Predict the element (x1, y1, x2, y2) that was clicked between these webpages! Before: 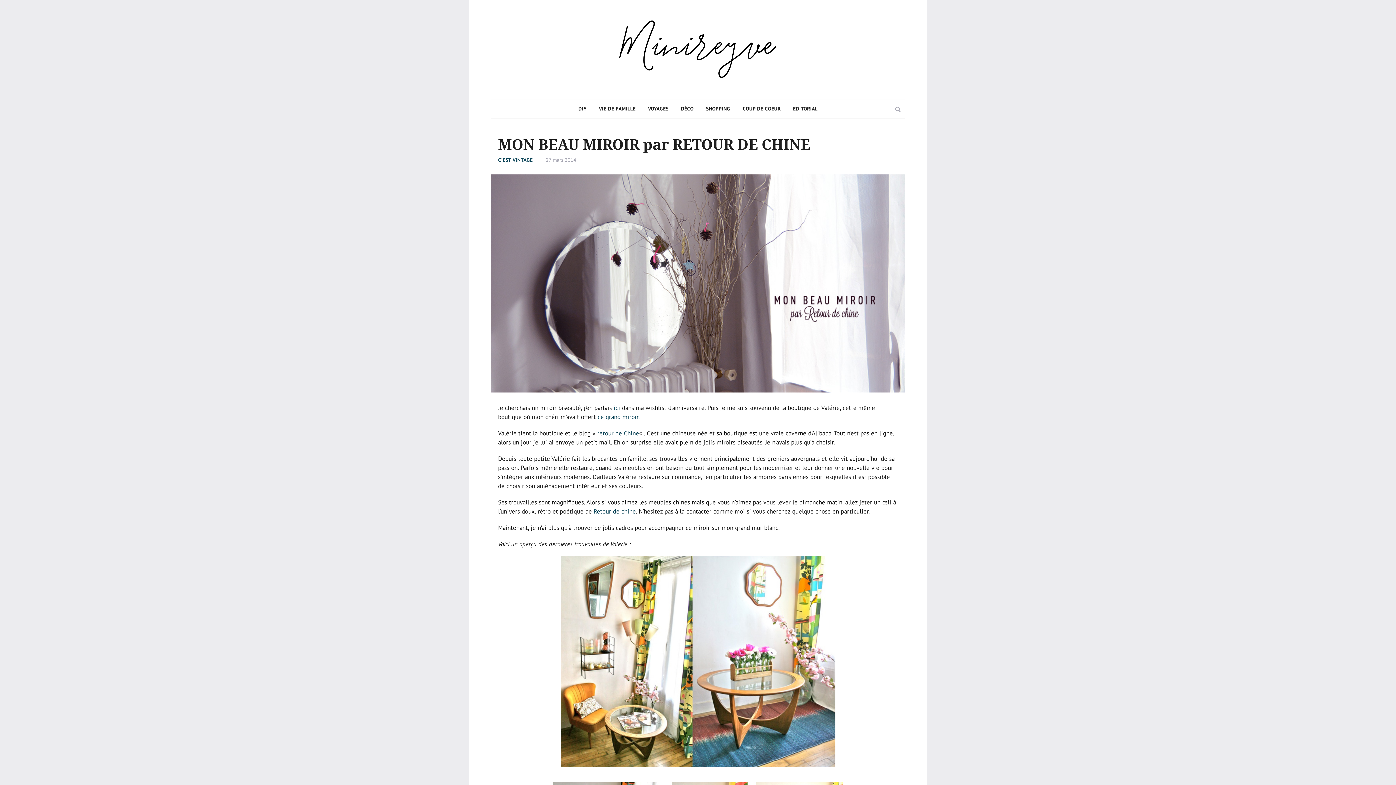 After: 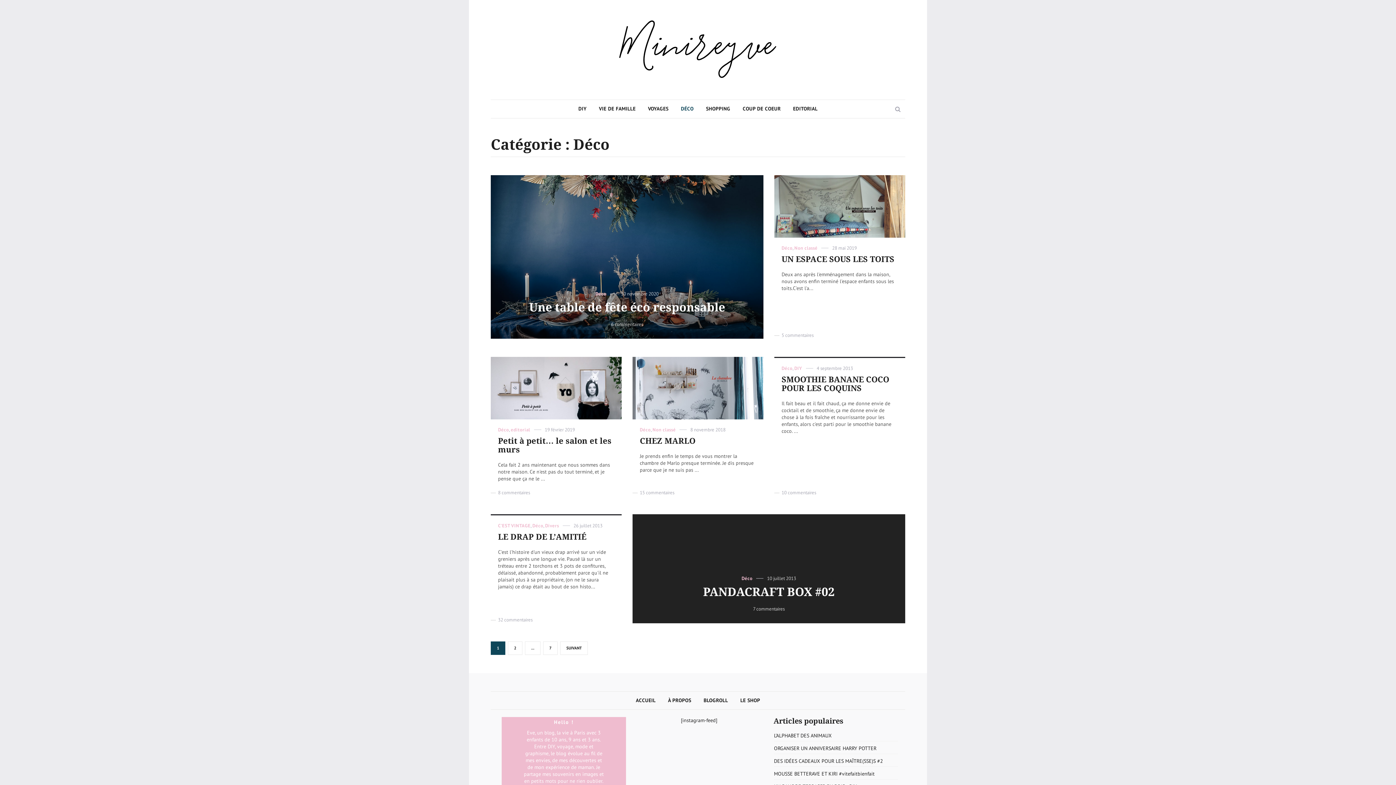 Action: bbox: (675, 100, 699, 117) label: DÉCO